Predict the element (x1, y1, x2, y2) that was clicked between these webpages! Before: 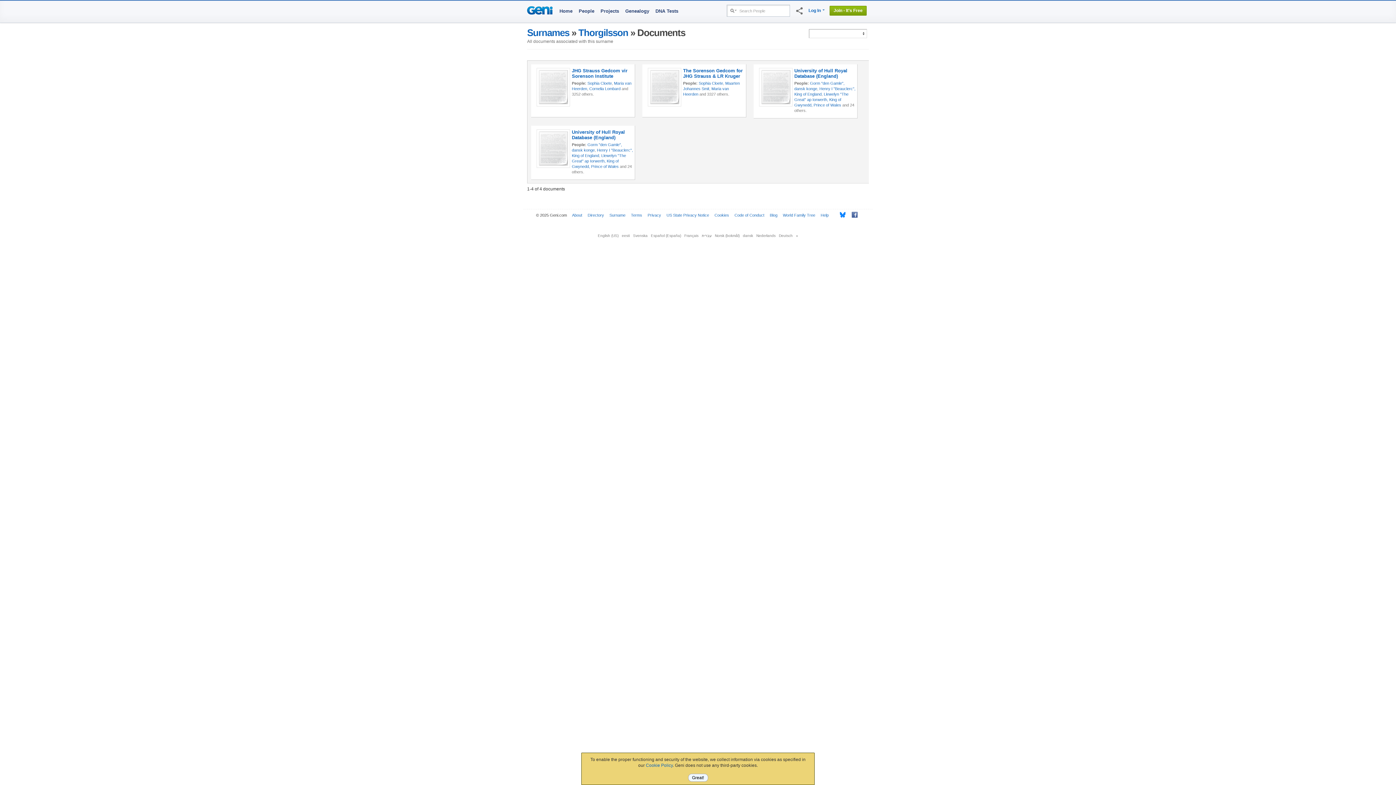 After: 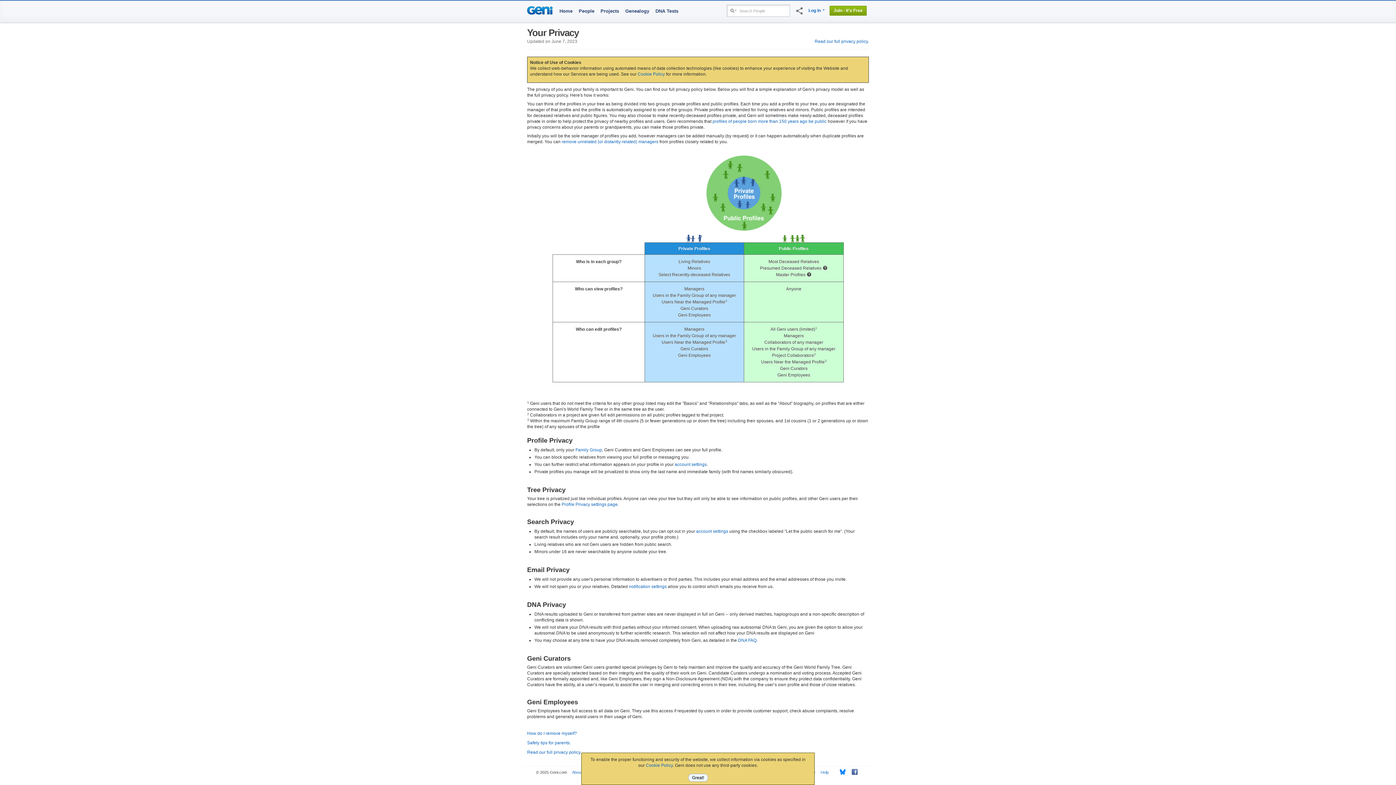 Action: label: Privacy bbox: (647, 213, 661, 217)